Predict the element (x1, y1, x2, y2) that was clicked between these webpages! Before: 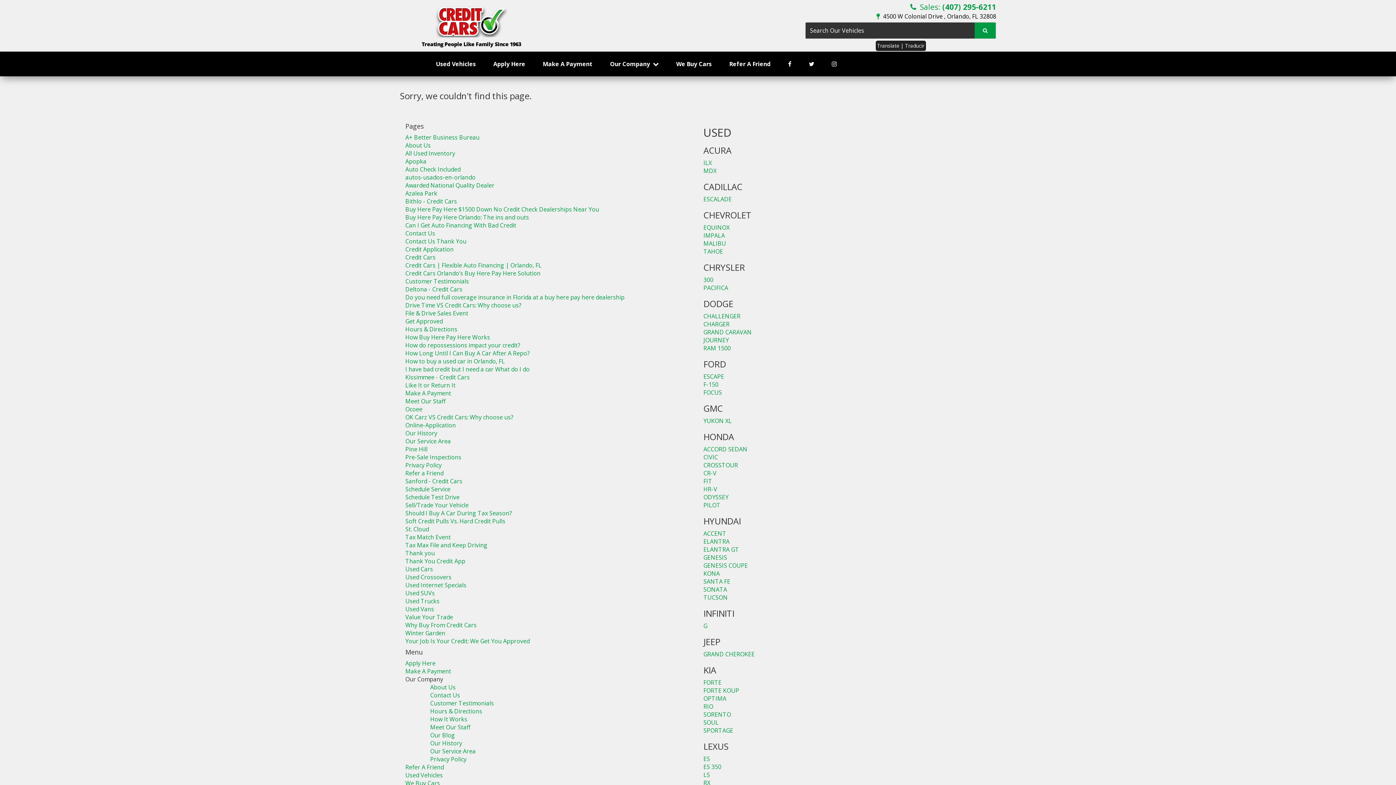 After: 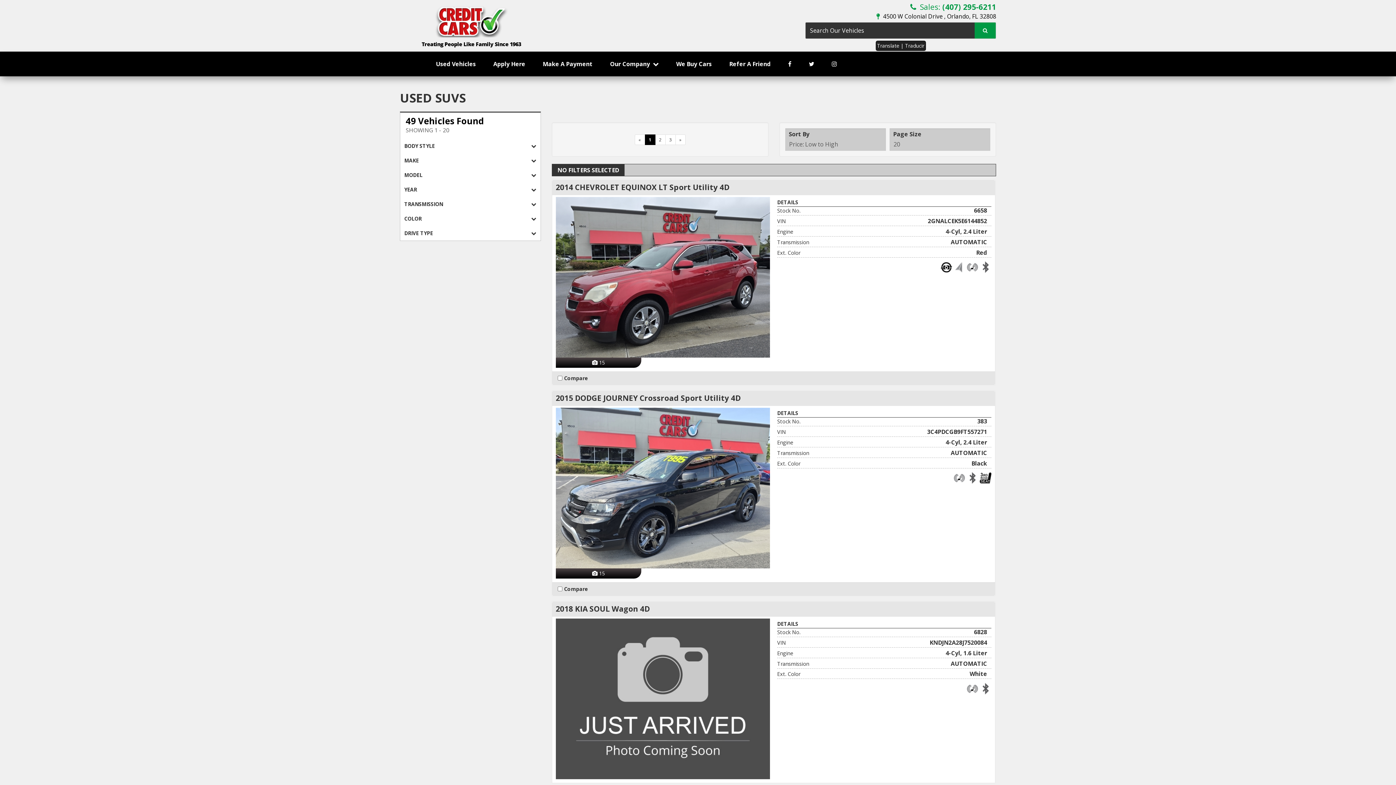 Action: bbox: (405, 589, 434, 597) label: Used SUVs